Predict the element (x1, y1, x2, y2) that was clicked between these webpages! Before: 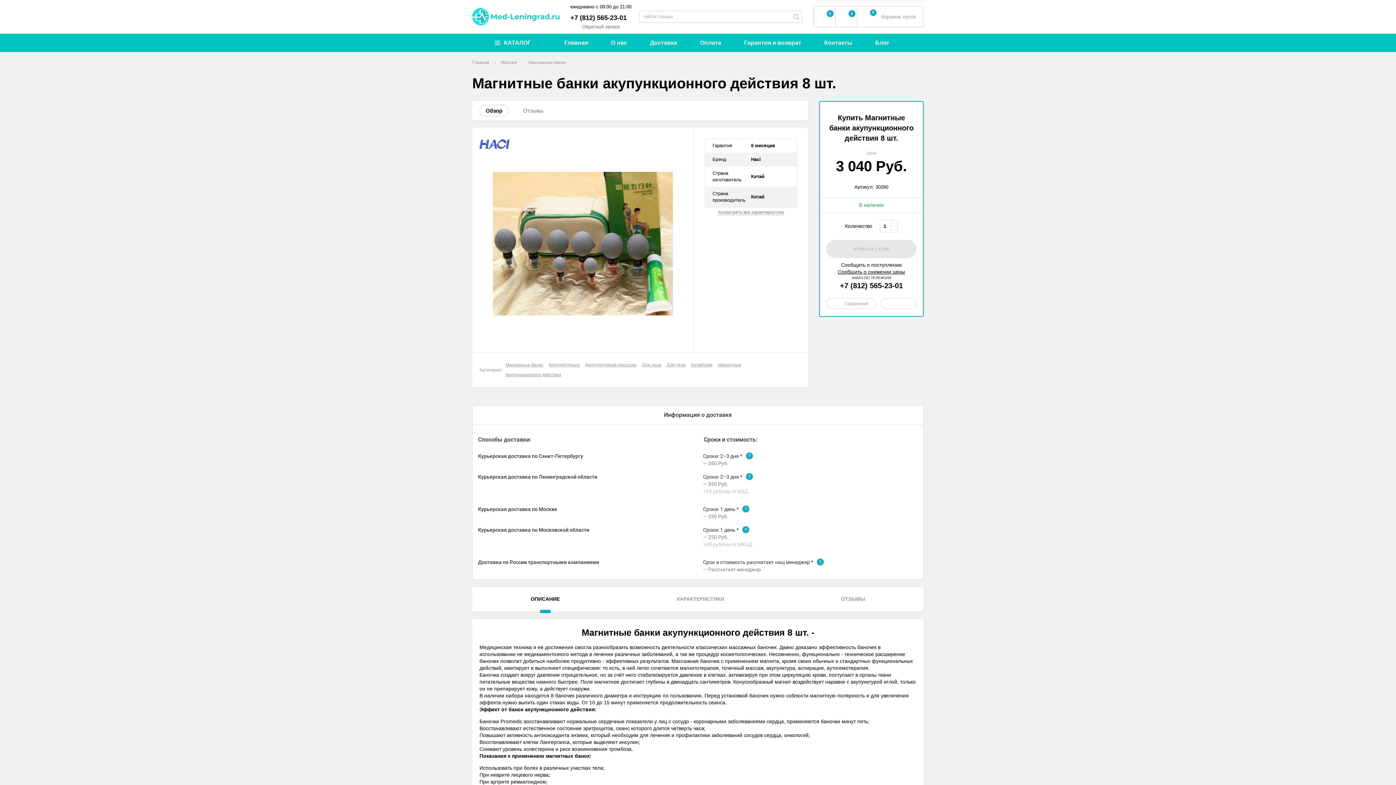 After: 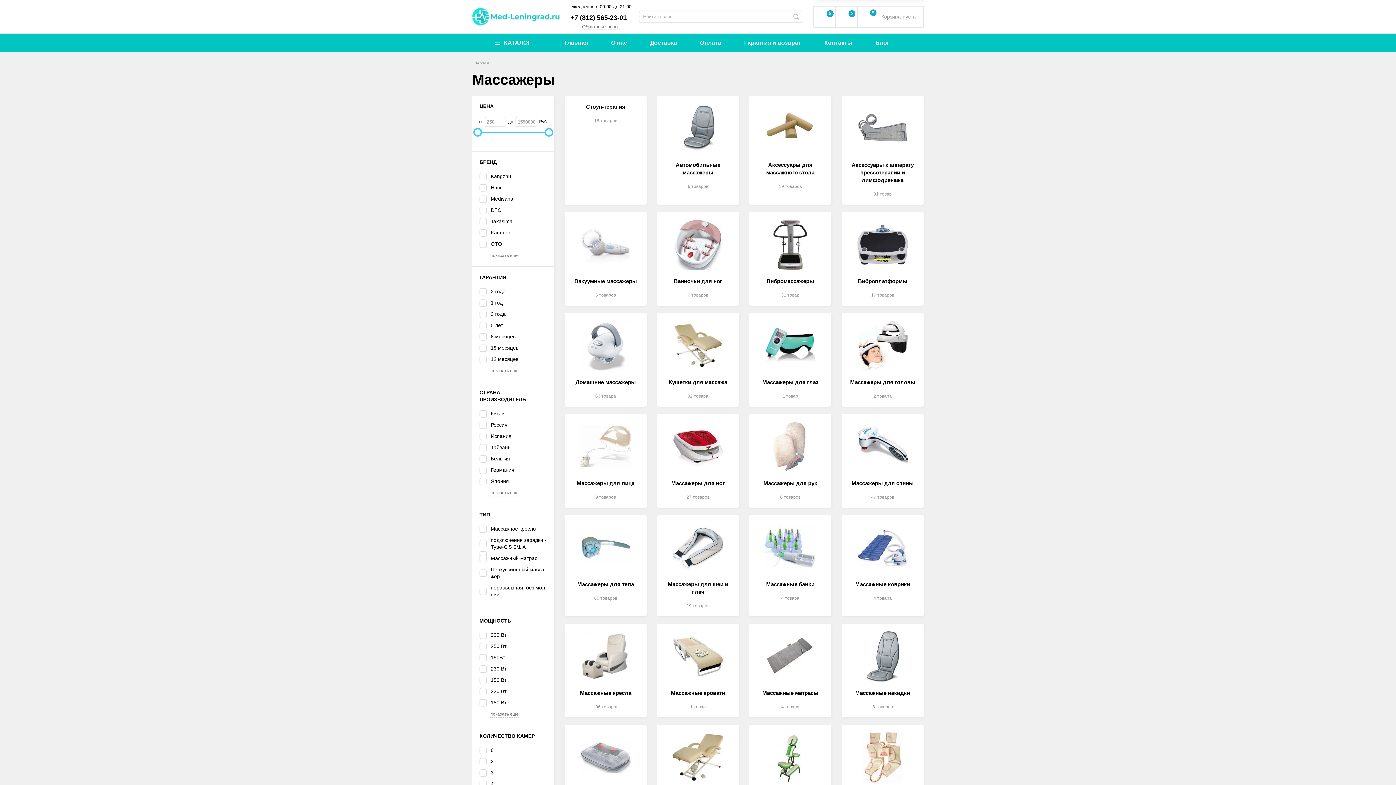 Action: label: Массаж bbox: (501, 59, 517, 65)